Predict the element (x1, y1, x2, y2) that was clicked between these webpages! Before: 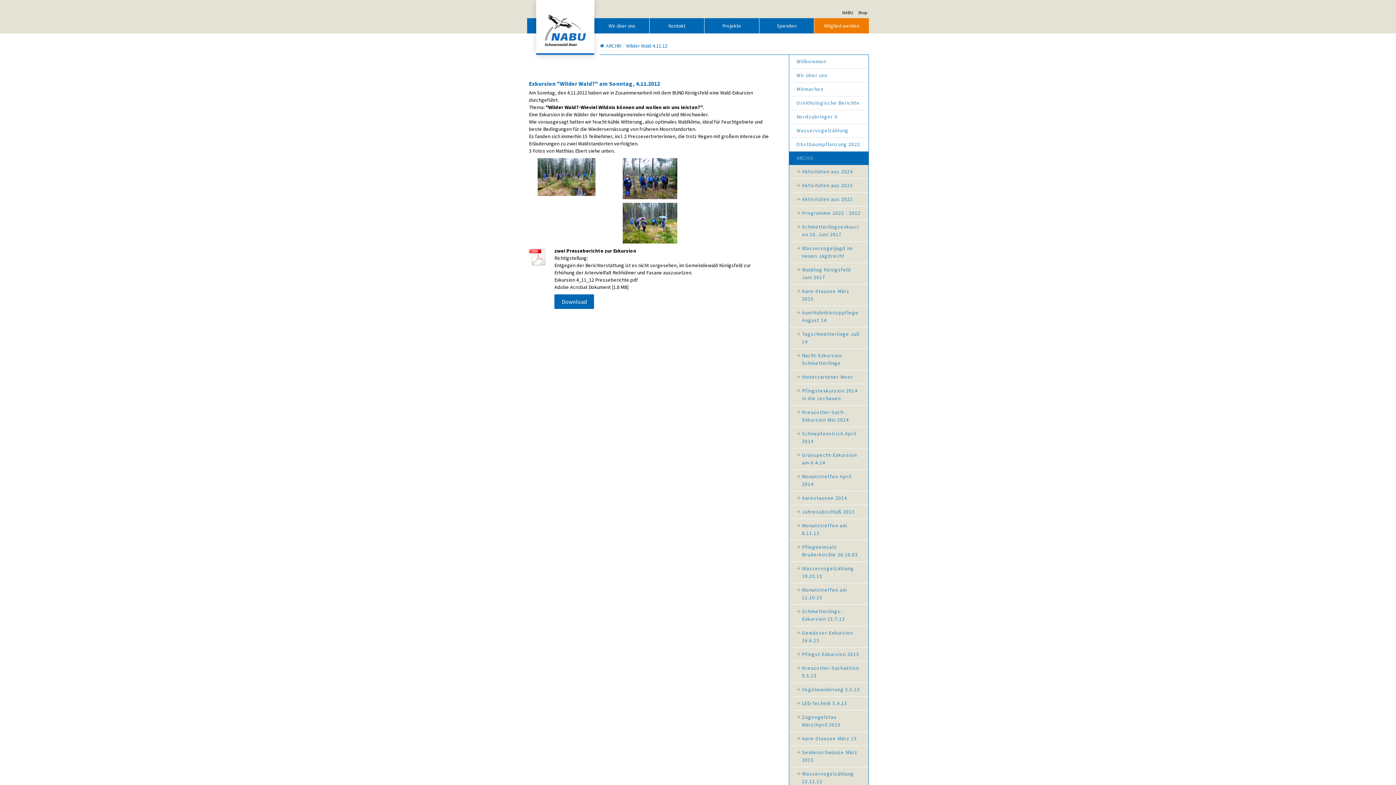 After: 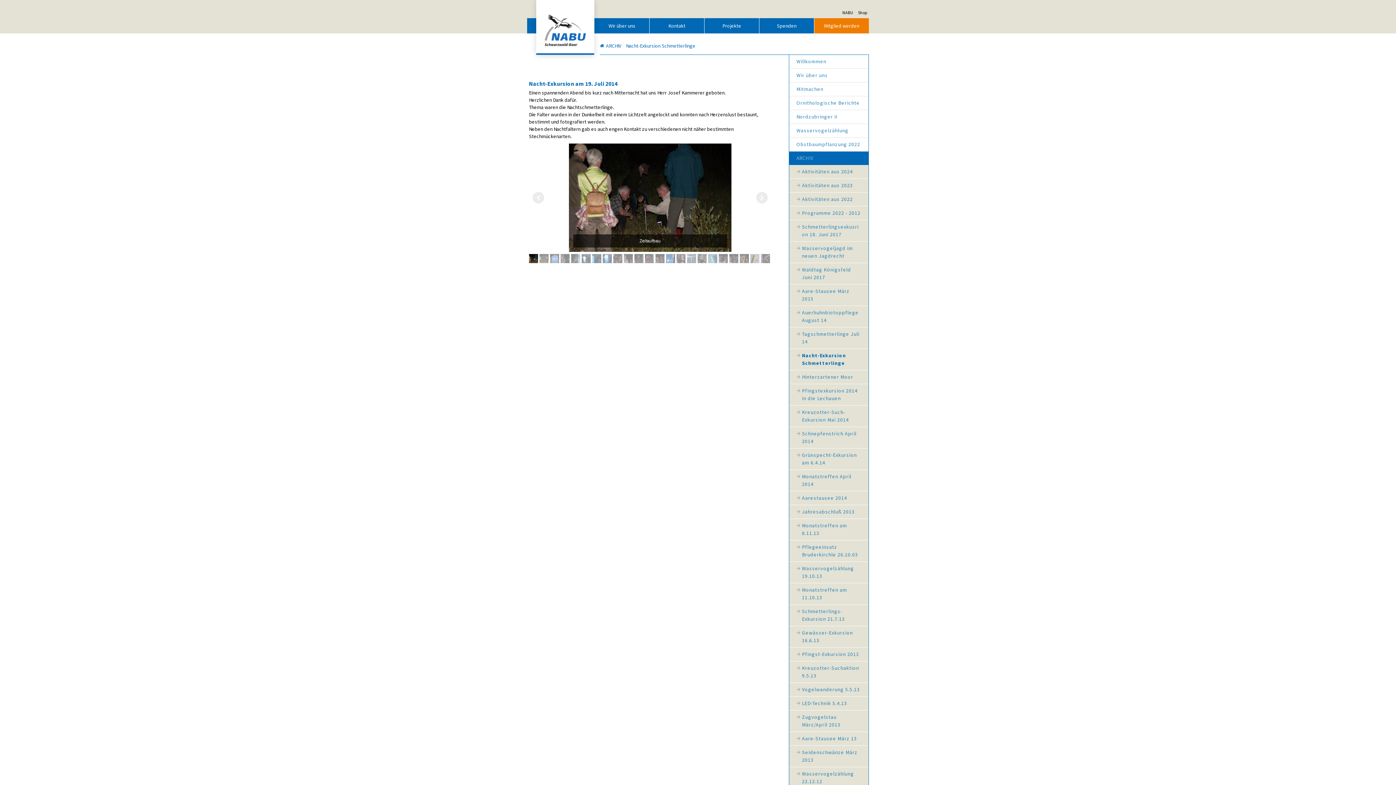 Action: label: Nacht-Exkursion Schmetterlinge bbox: (789, 349, 868, 370)